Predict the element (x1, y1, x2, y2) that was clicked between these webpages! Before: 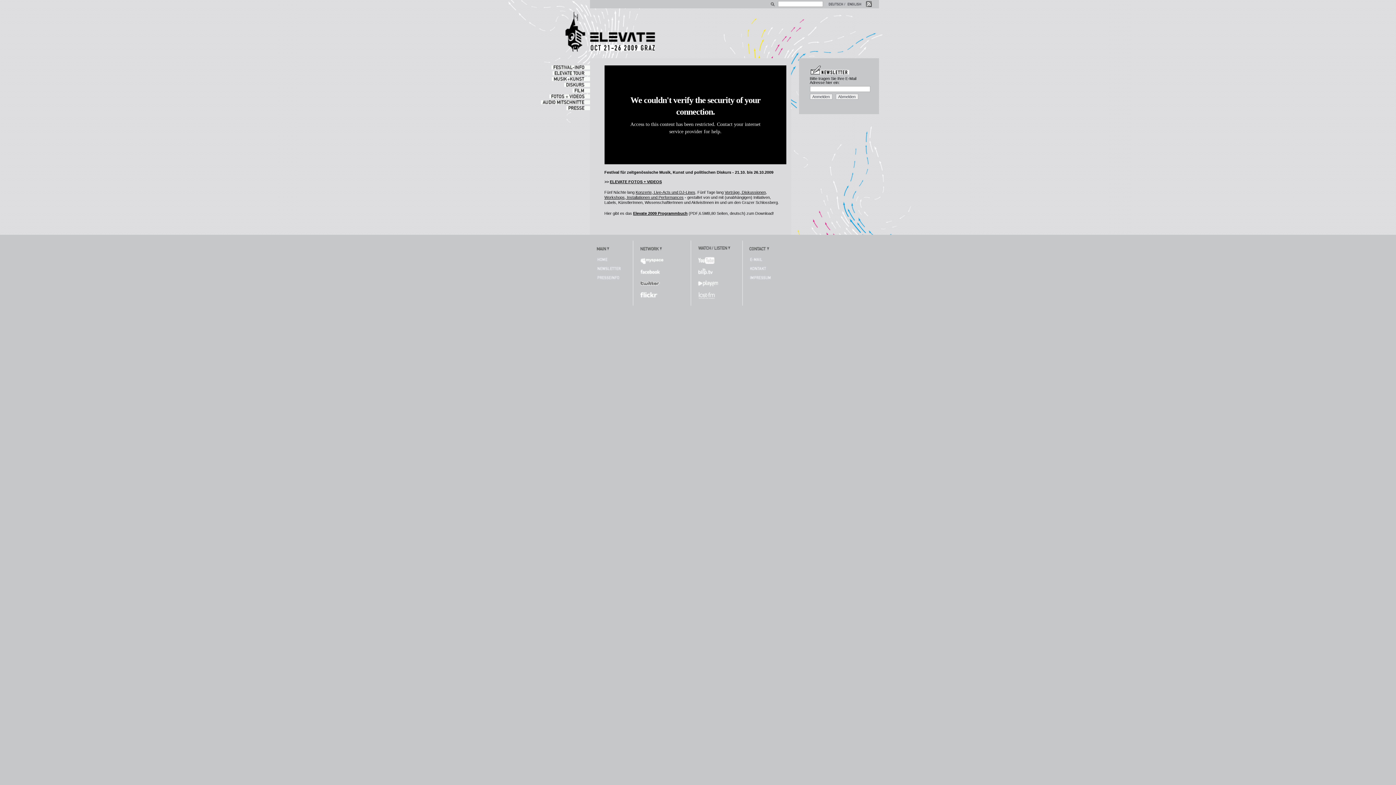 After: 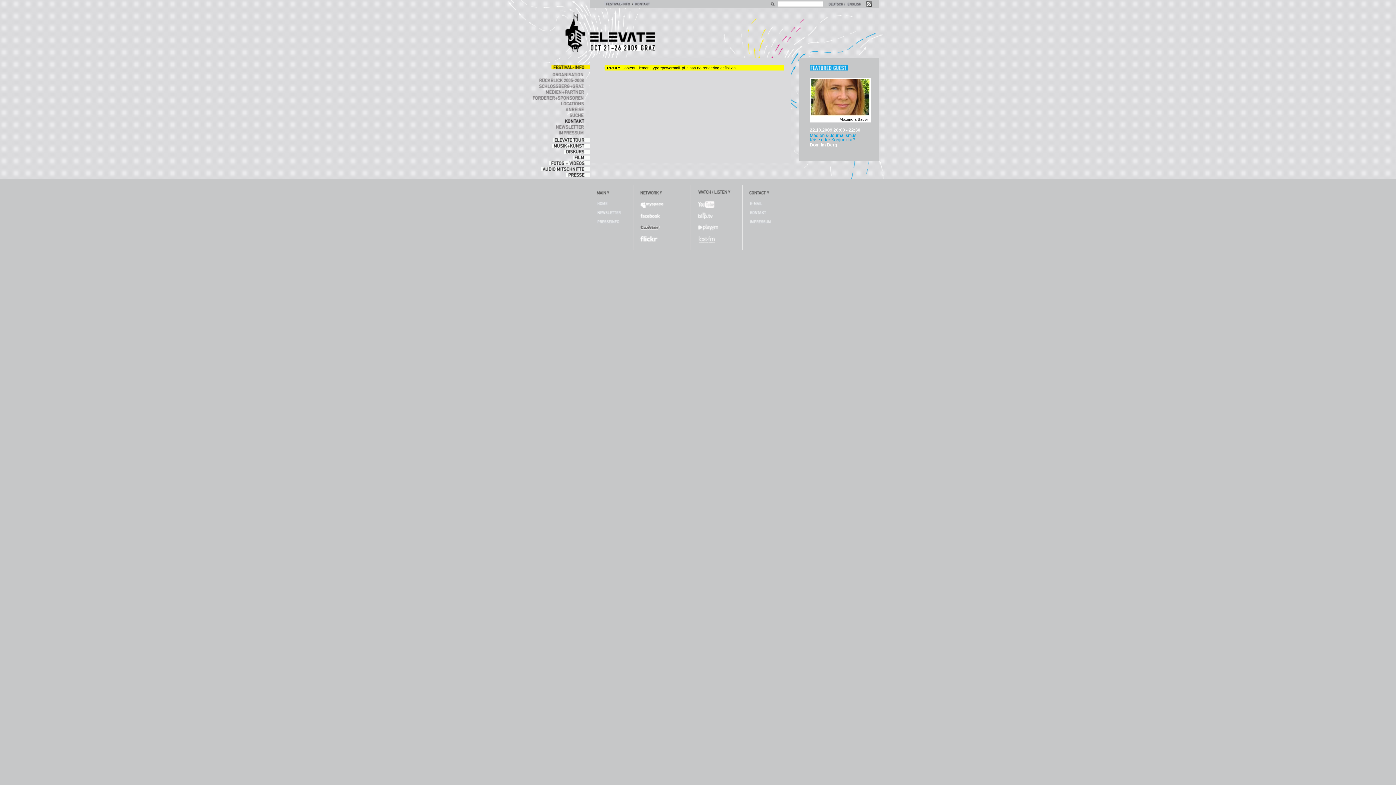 Action: bbox: (748, 271, 771, 275)